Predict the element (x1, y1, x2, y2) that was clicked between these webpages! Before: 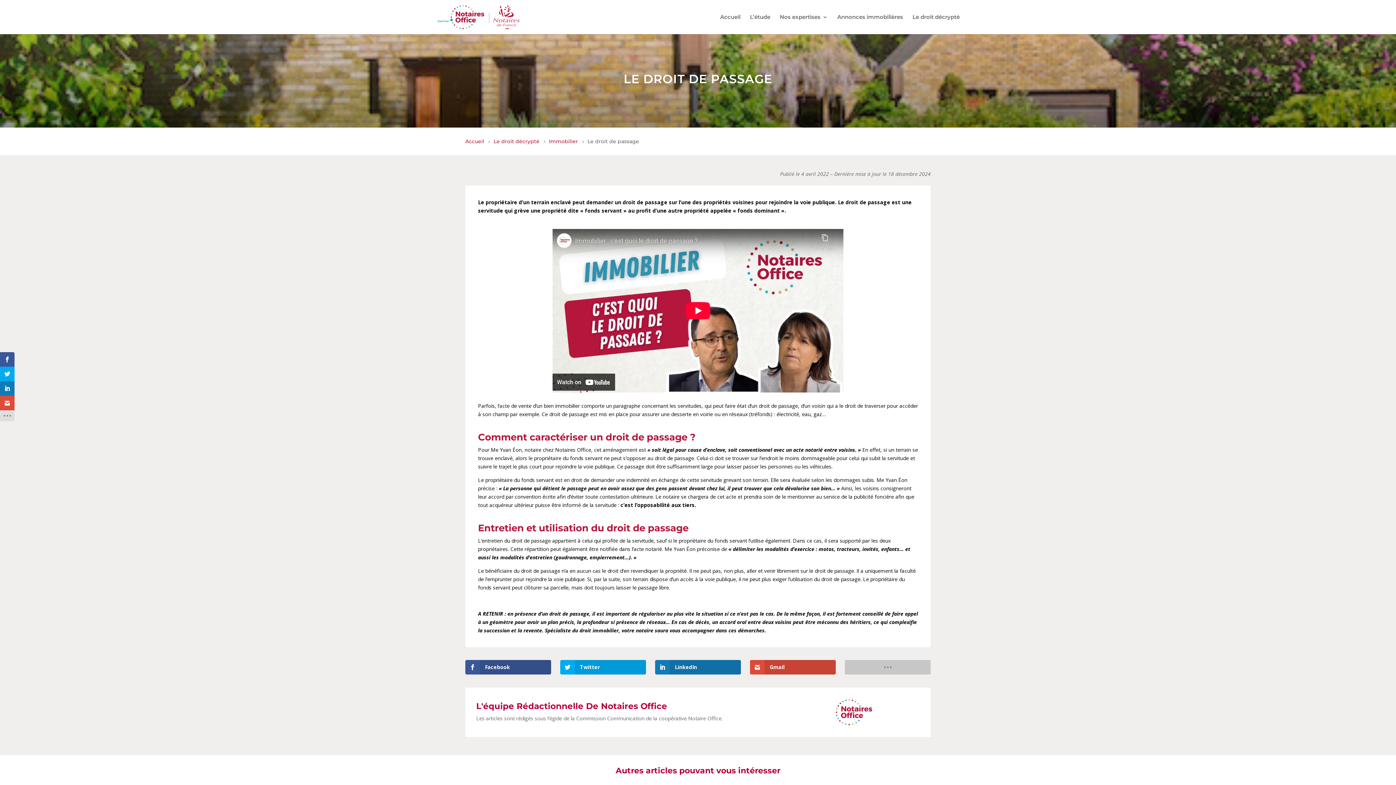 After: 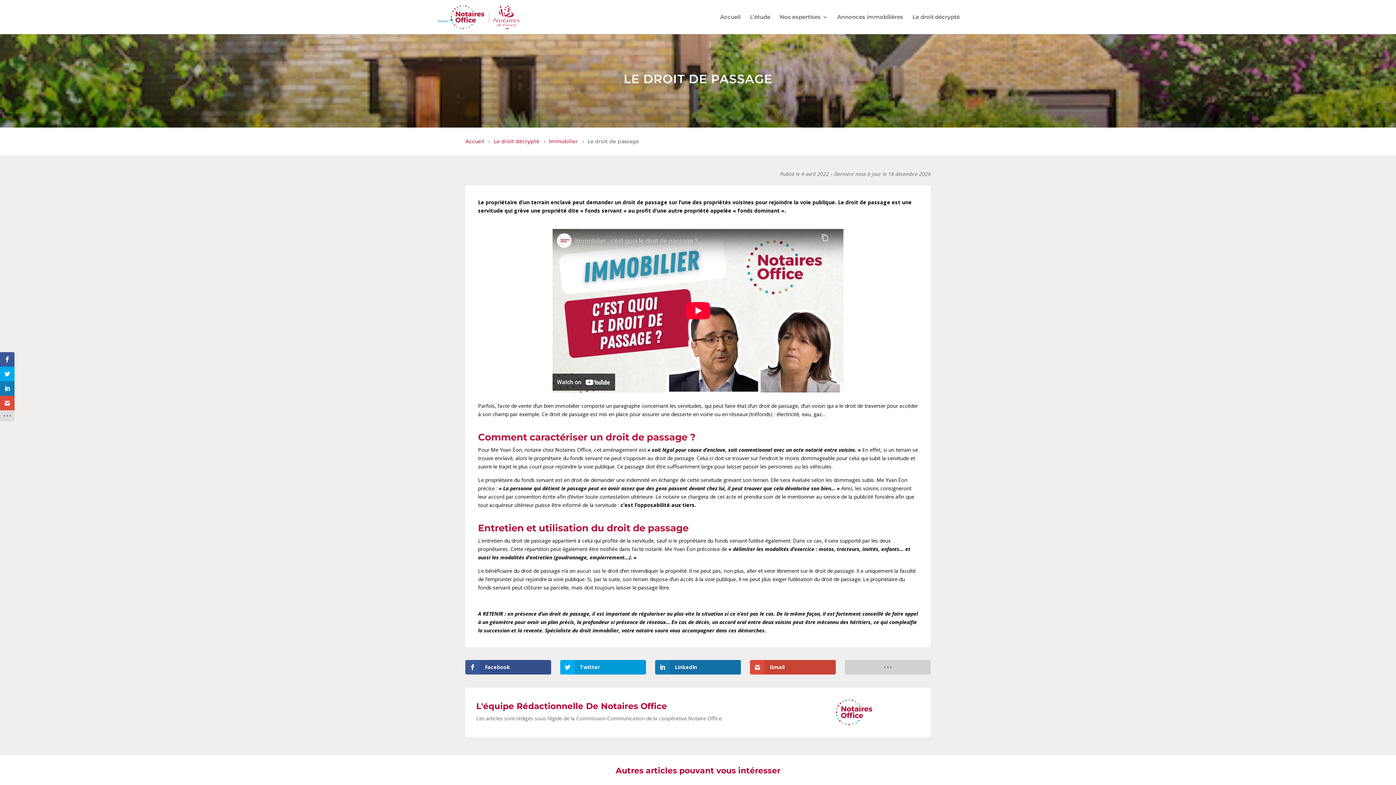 Action: bbox: (845, 660, 930, 674)